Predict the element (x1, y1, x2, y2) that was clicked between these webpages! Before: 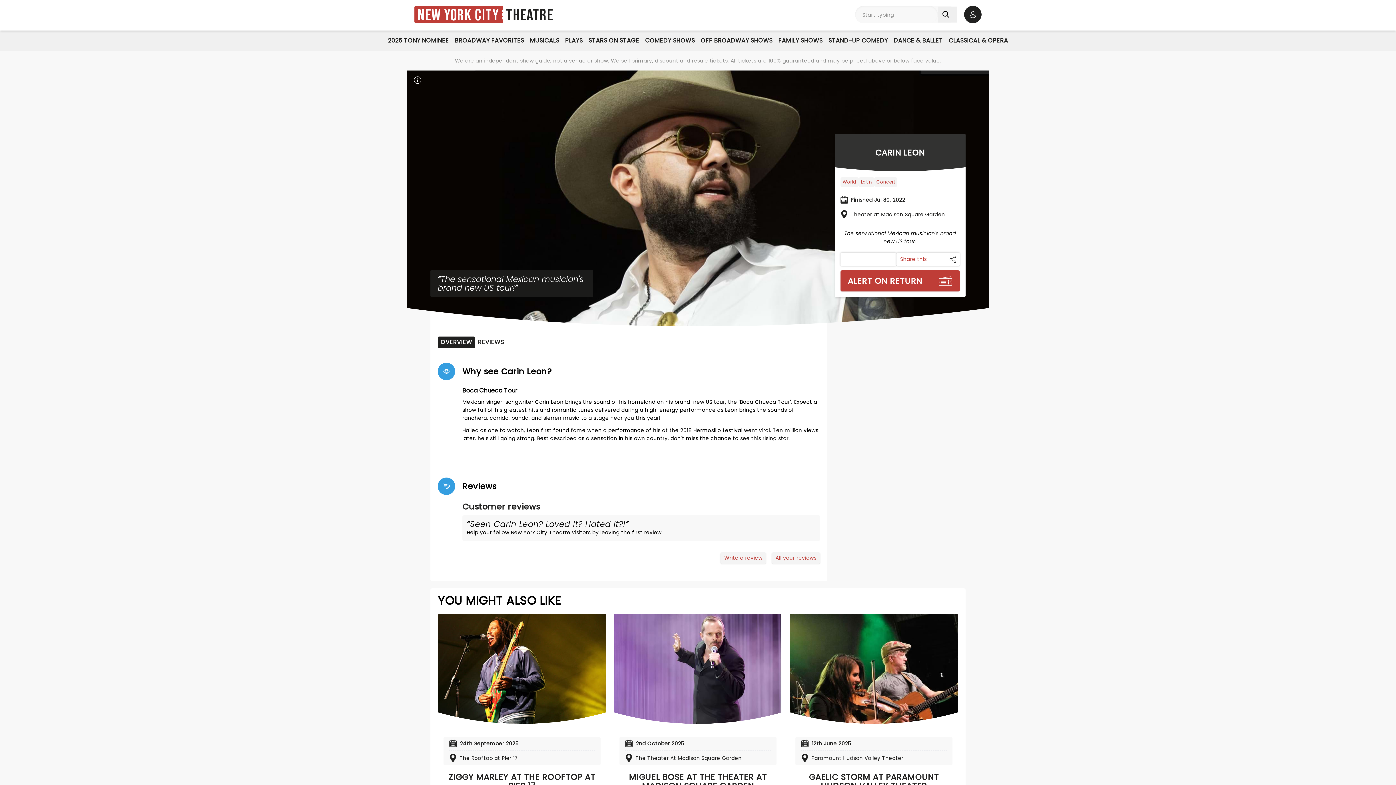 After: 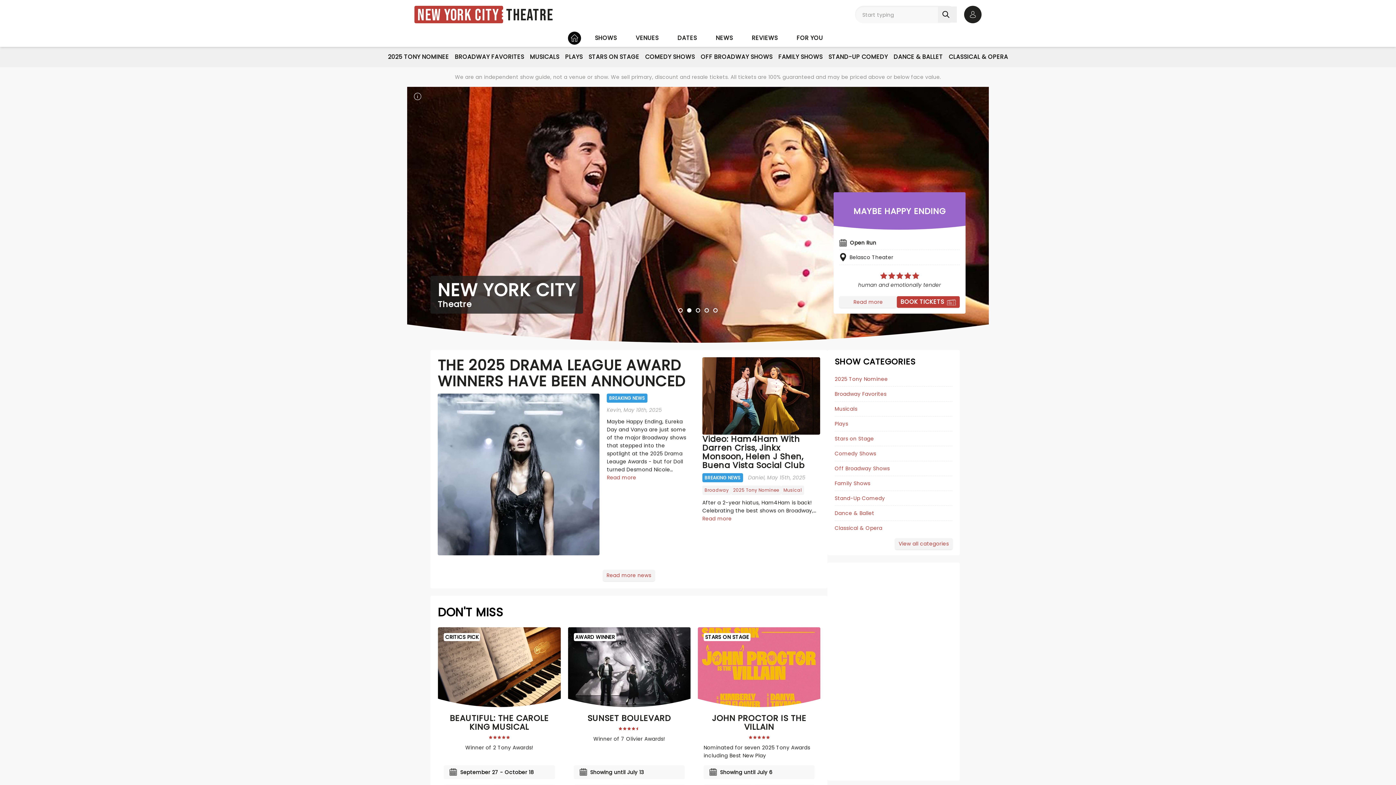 Action: label: New York City
Theatre bbox: (414, 5, 553, 23)